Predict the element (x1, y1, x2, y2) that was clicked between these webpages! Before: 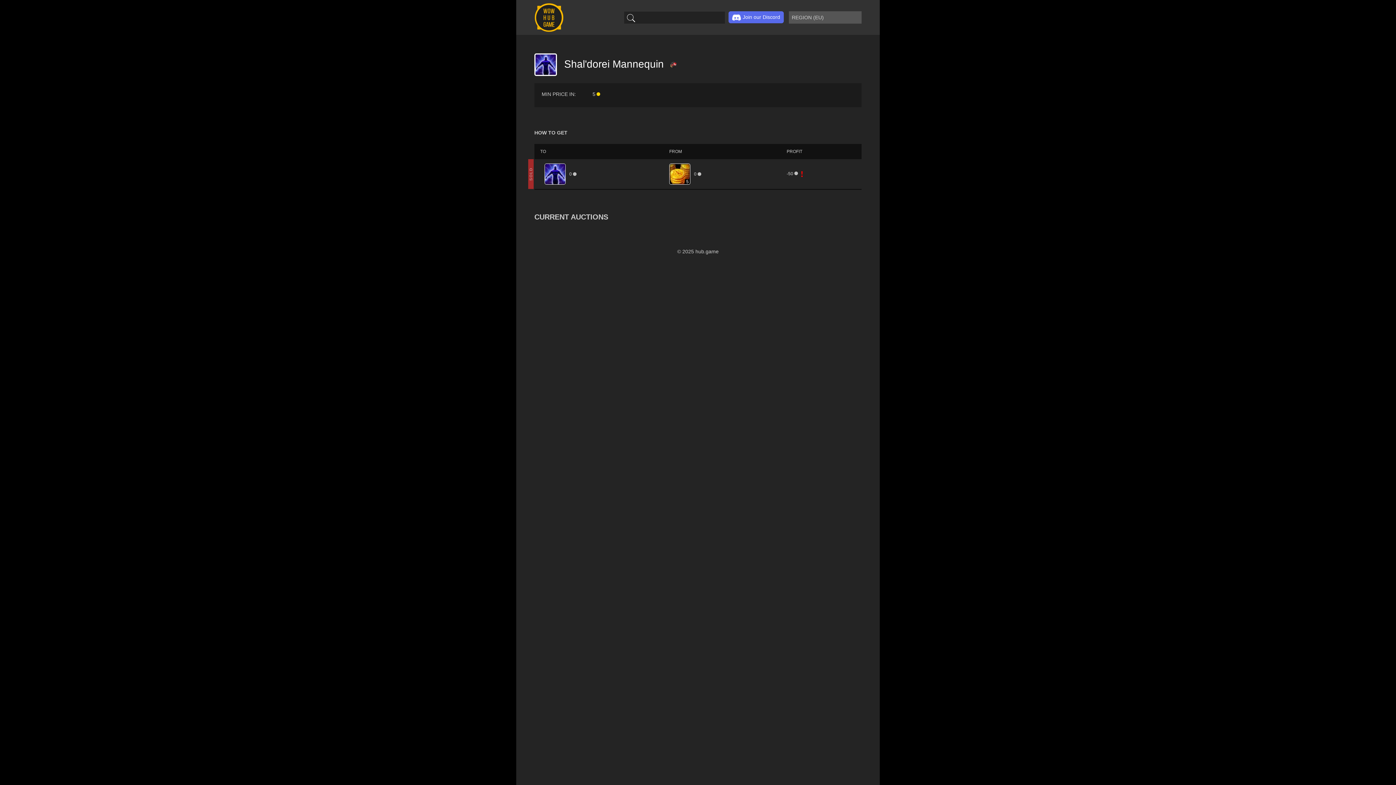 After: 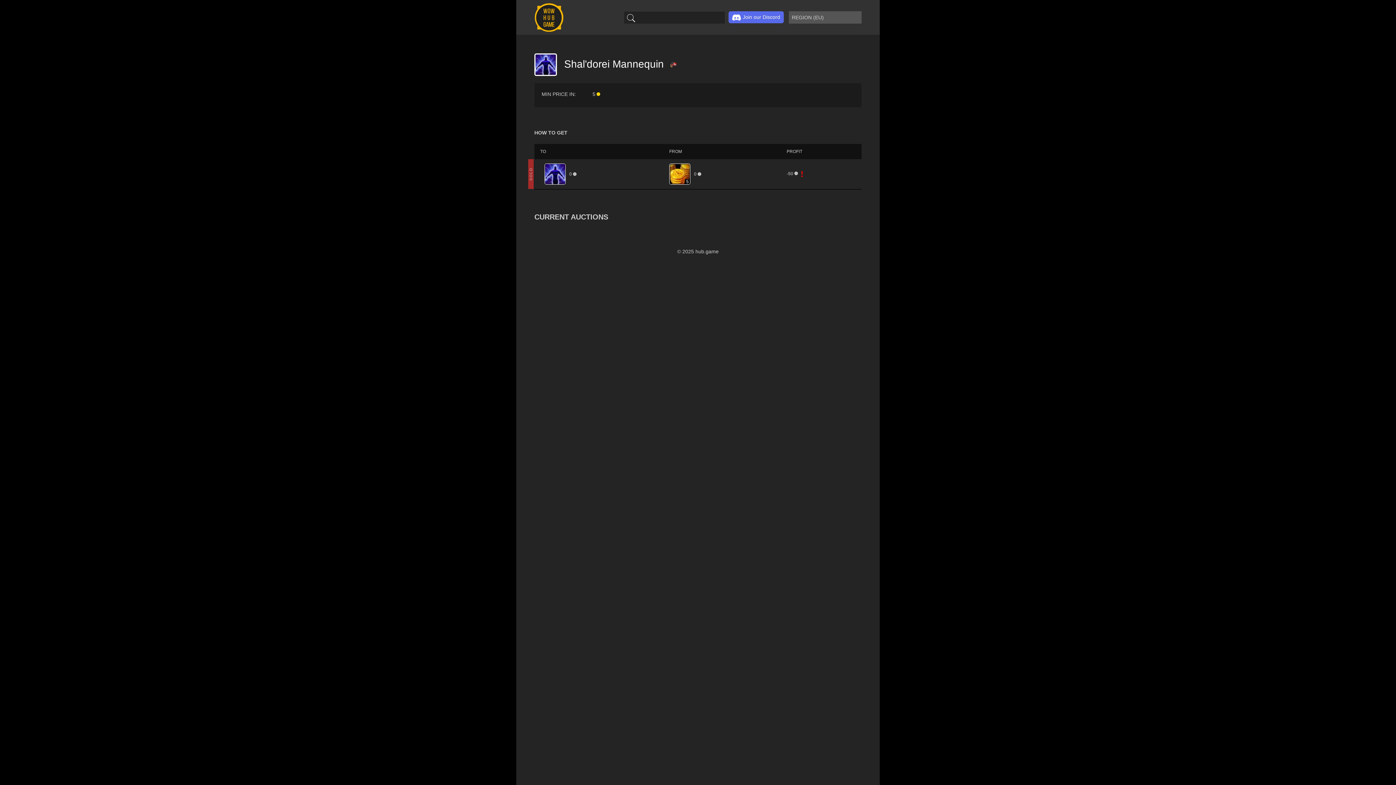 Action: label: Join our Discord bbox: (728, 11, 784, 23)